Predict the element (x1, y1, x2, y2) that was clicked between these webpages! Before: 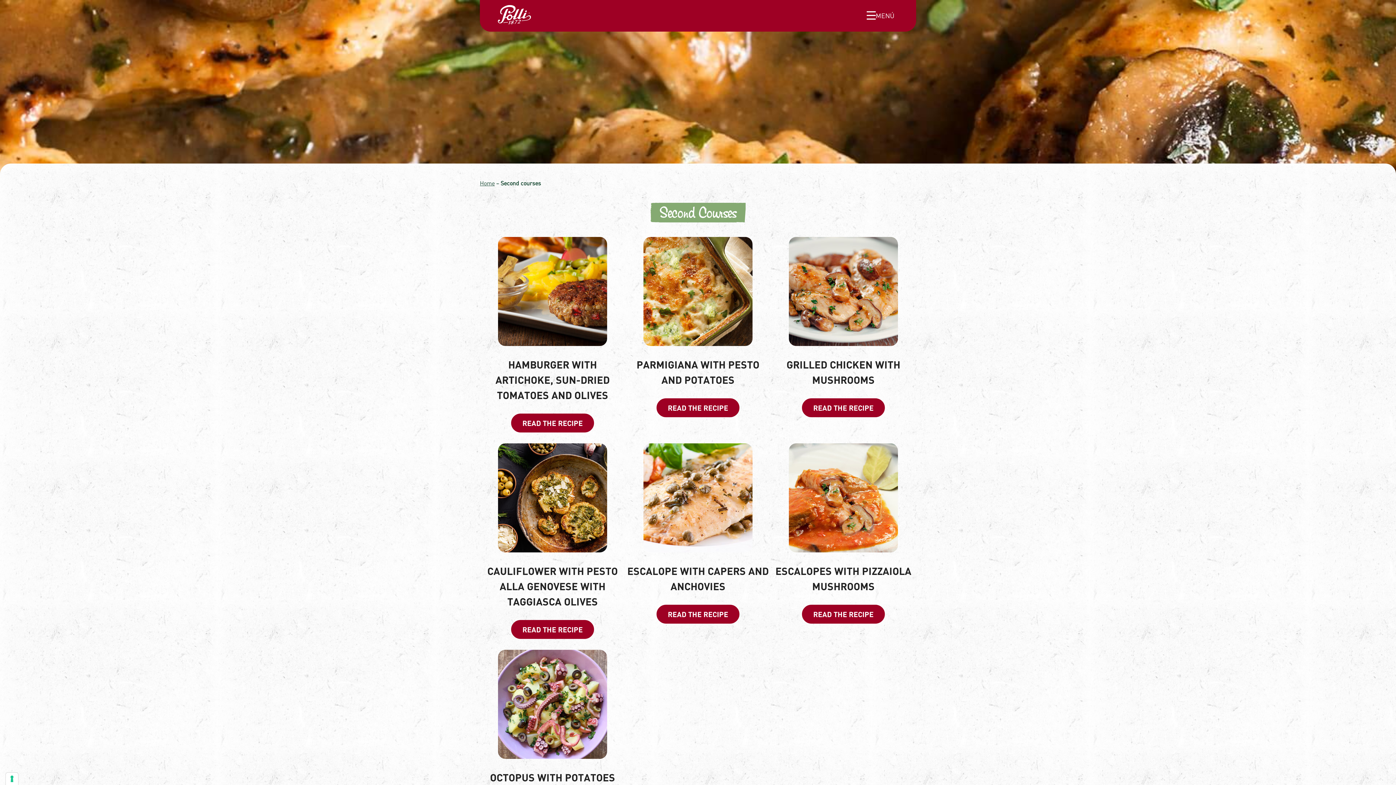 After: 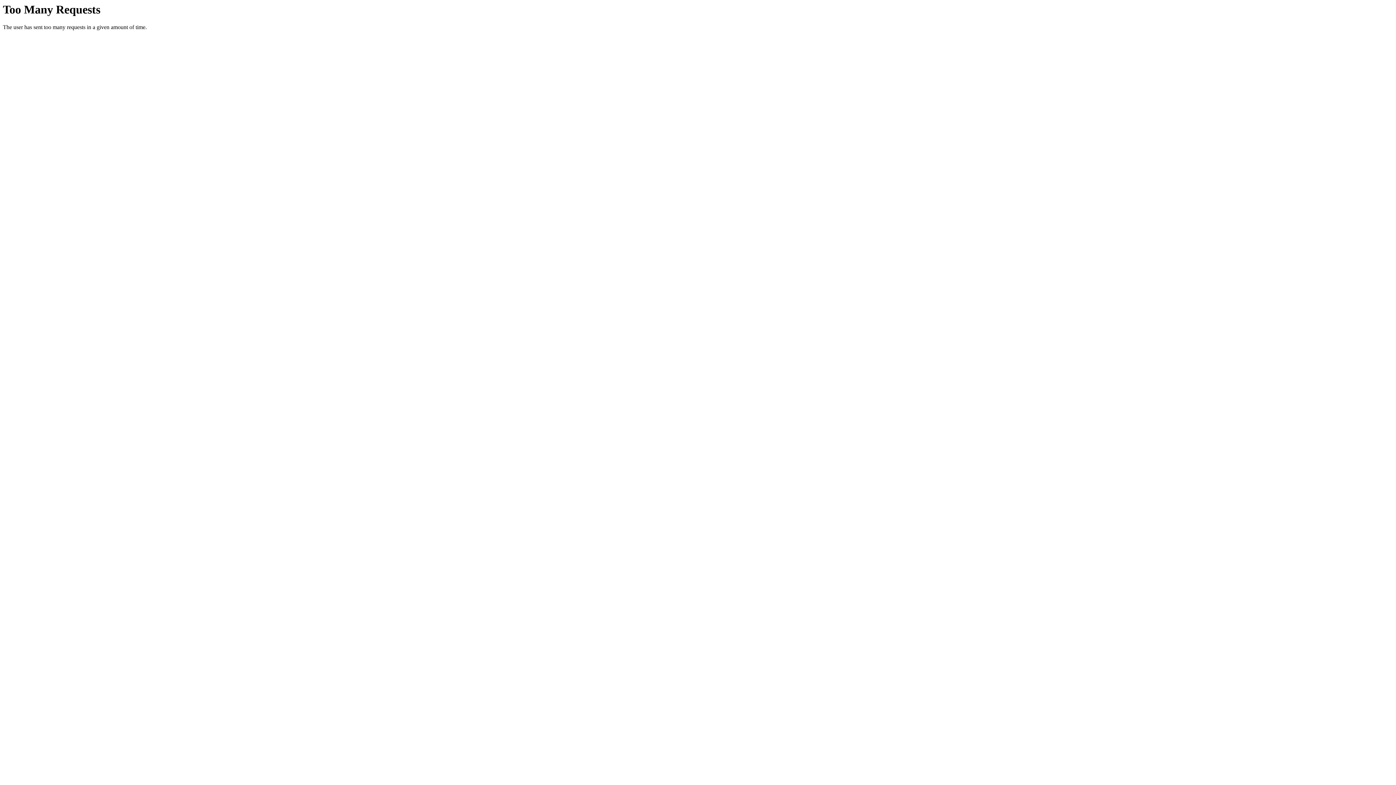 Action: label: READ THE RECIPE bbox: (802, 605, 885, 624)